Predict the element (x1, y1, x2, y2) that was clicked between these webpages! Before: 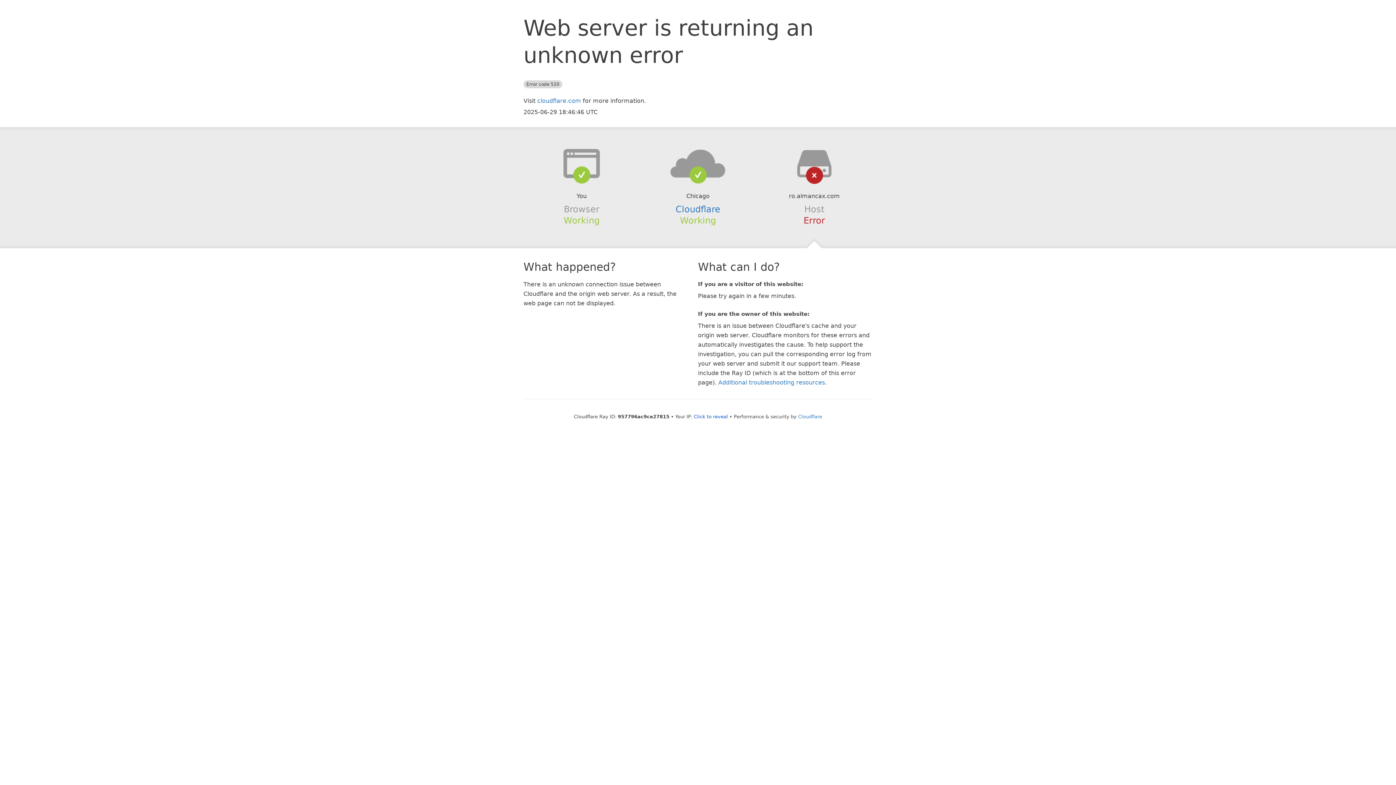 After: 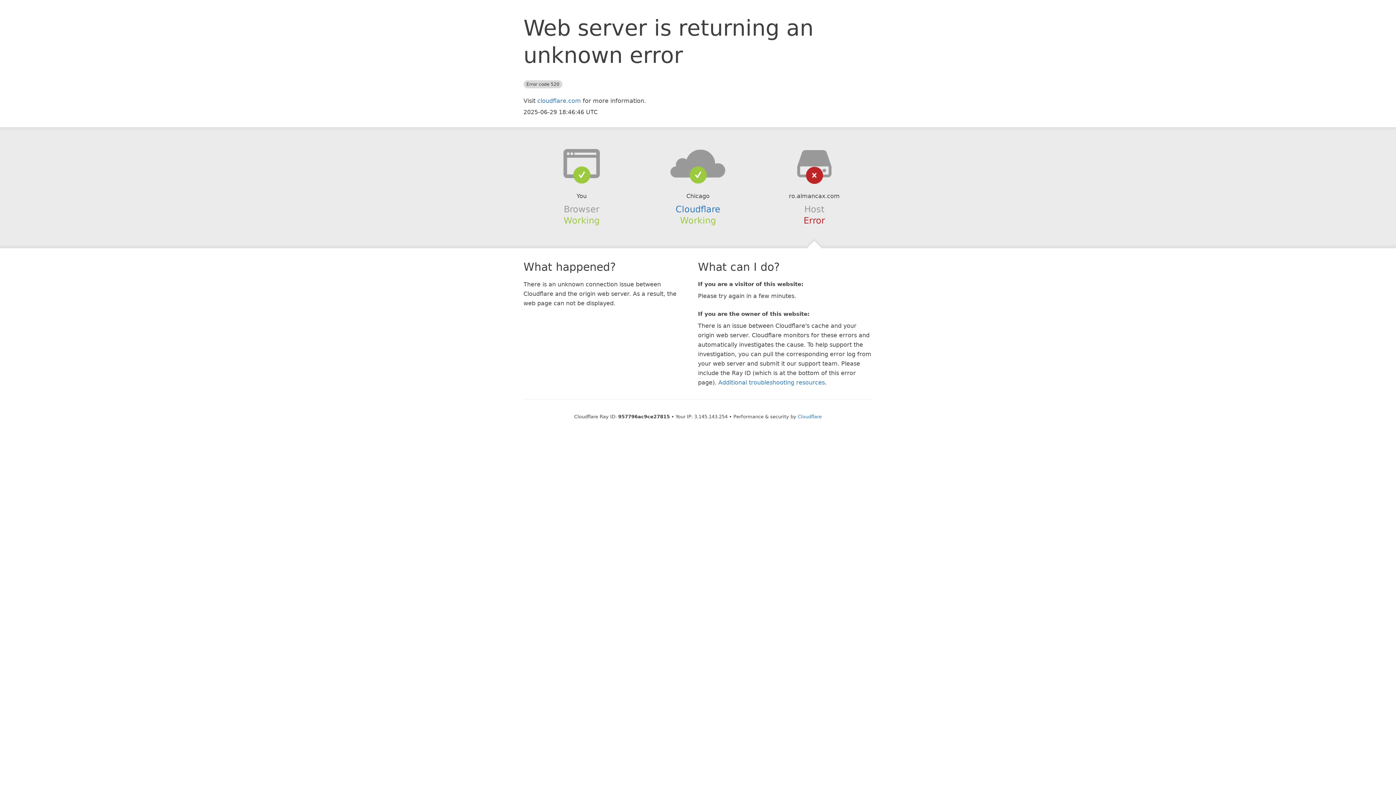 Action: bbox: (694, 414, 728, 419) label: Click to reveal